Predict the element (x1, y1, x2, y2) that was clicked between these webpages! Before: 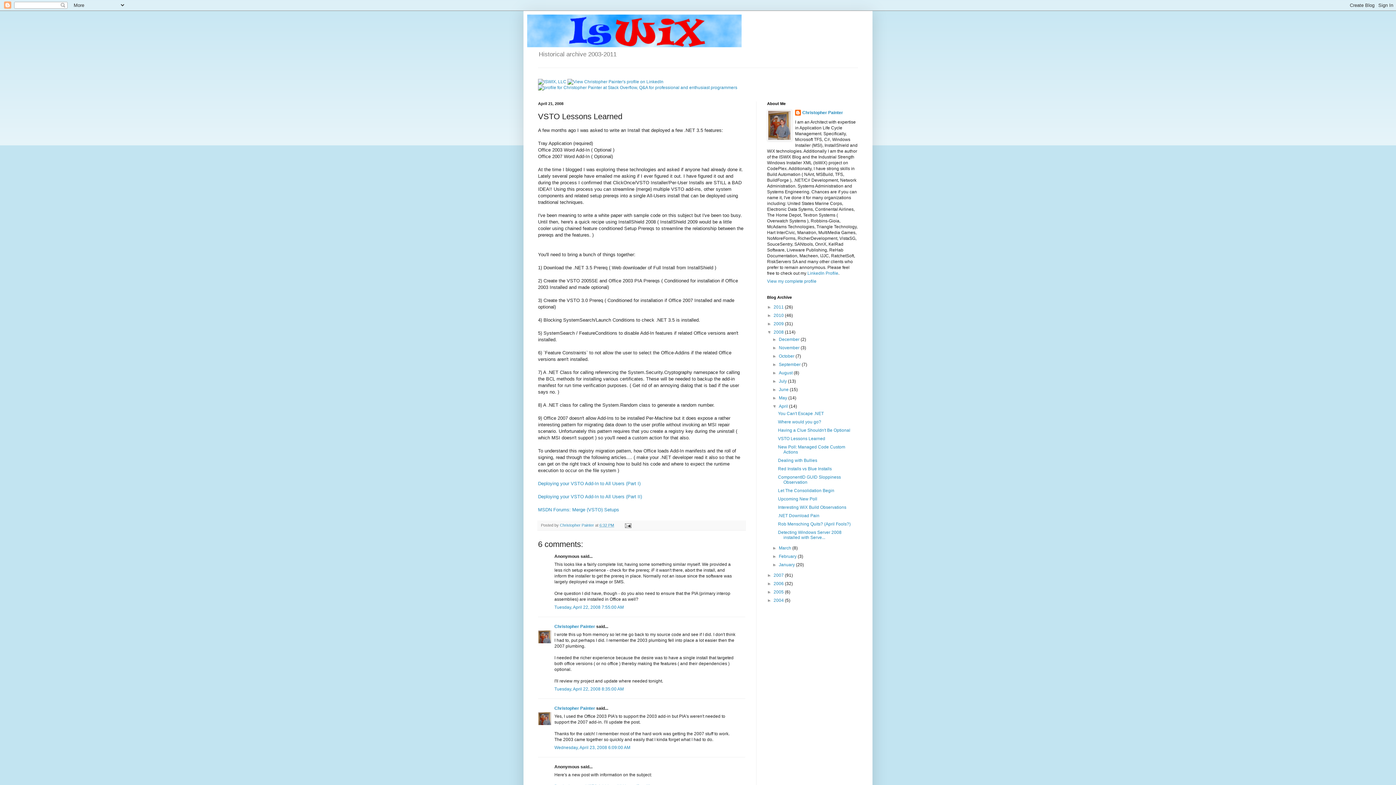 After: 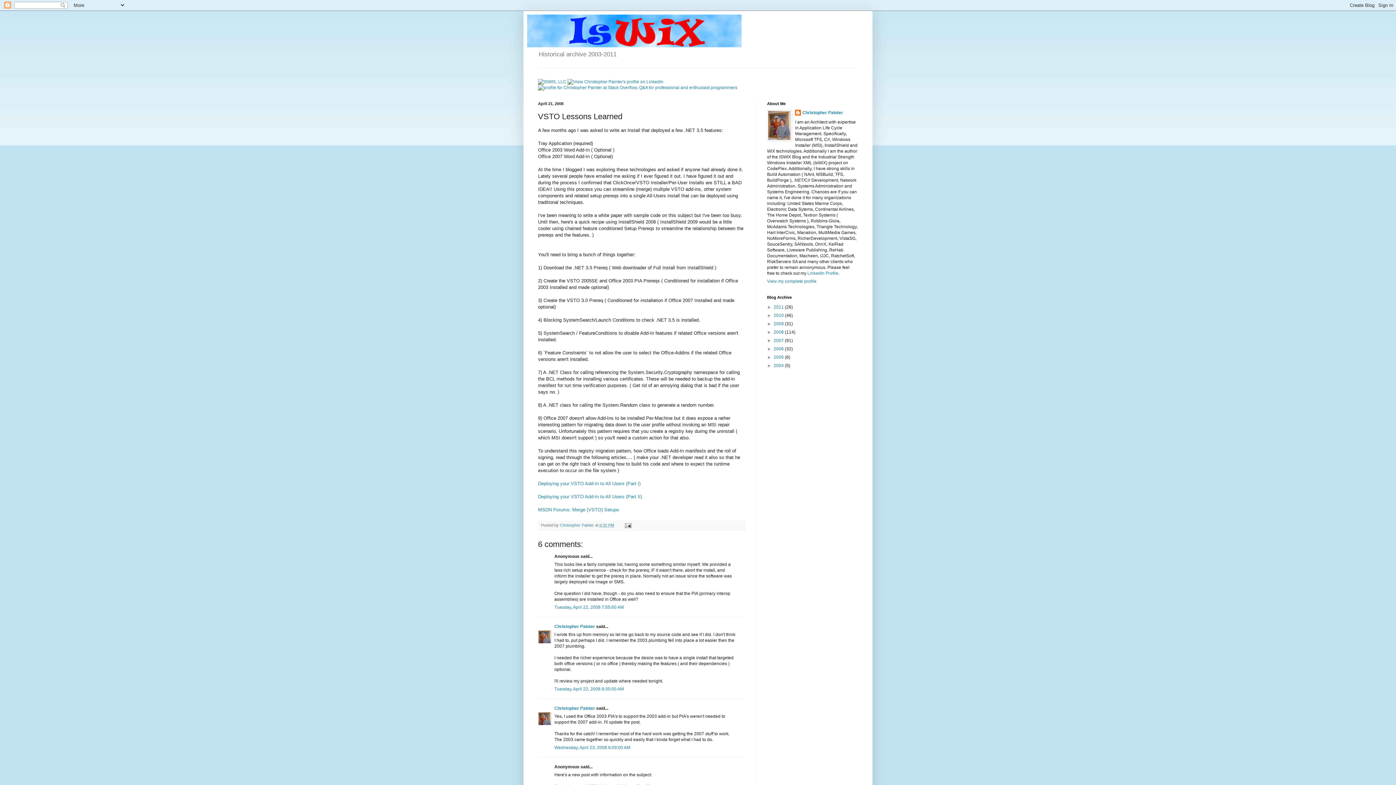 Action: label: ▼   bbox: (767, 329, 773, 335)